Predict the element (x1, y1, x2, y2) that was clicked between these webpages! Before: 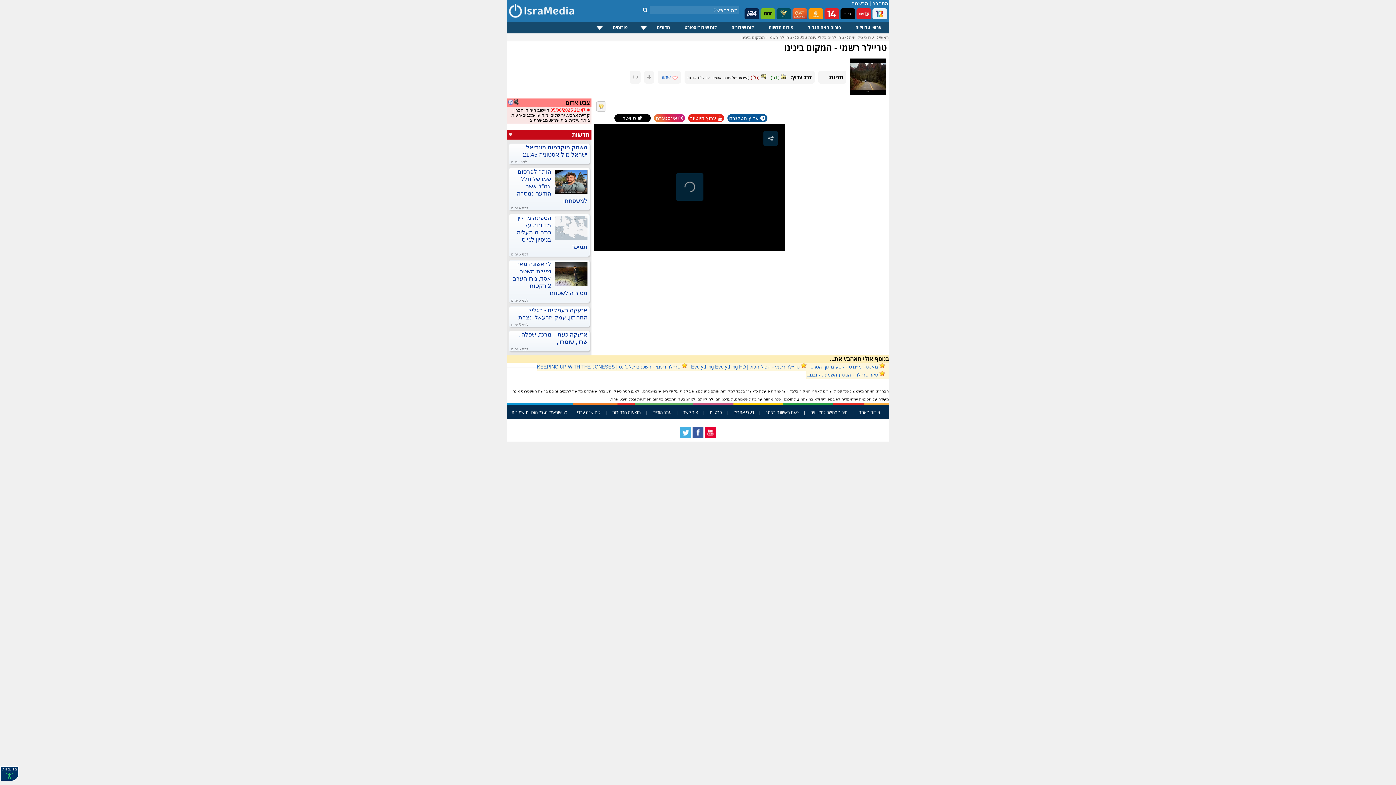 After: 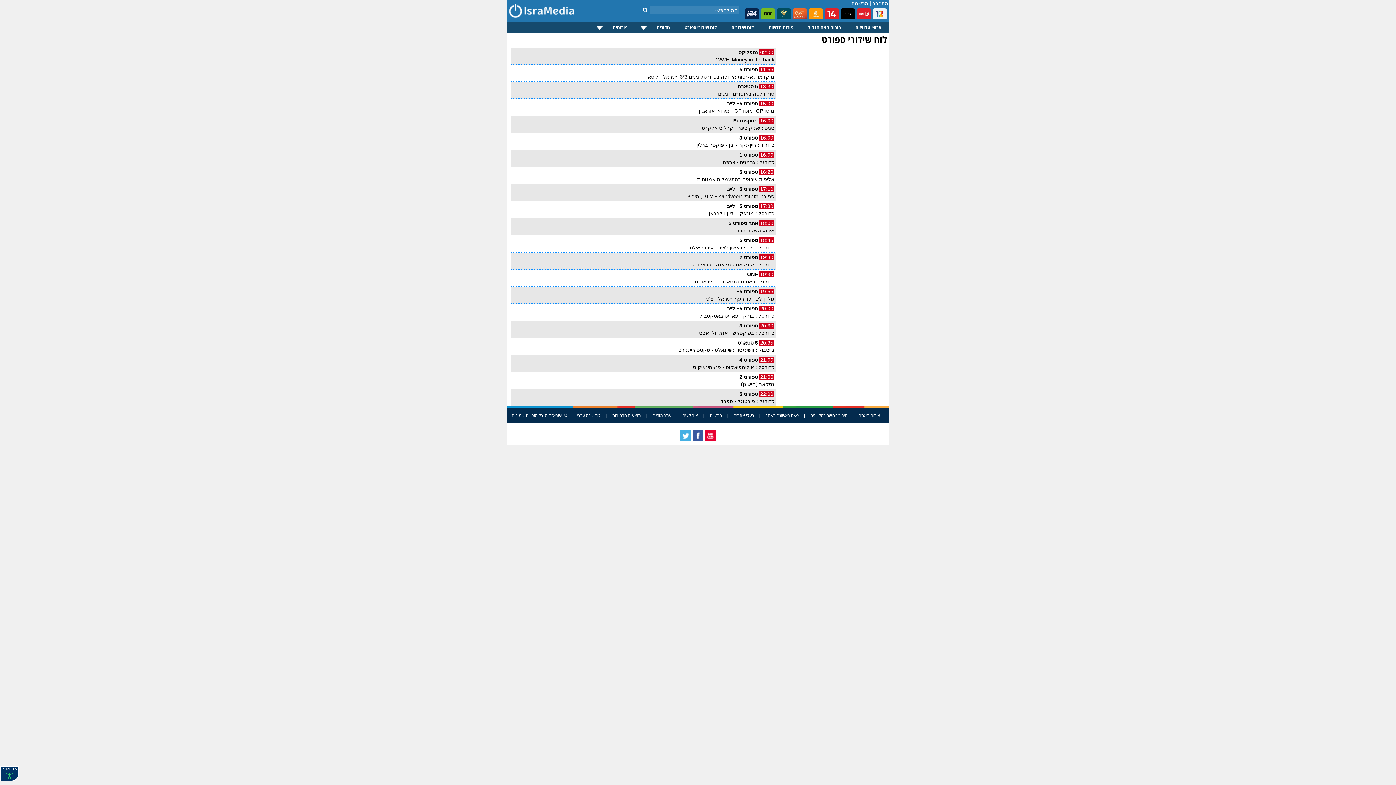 Action: bbox: (677, 21, 724, 33) label: לוח שידורי ספורט